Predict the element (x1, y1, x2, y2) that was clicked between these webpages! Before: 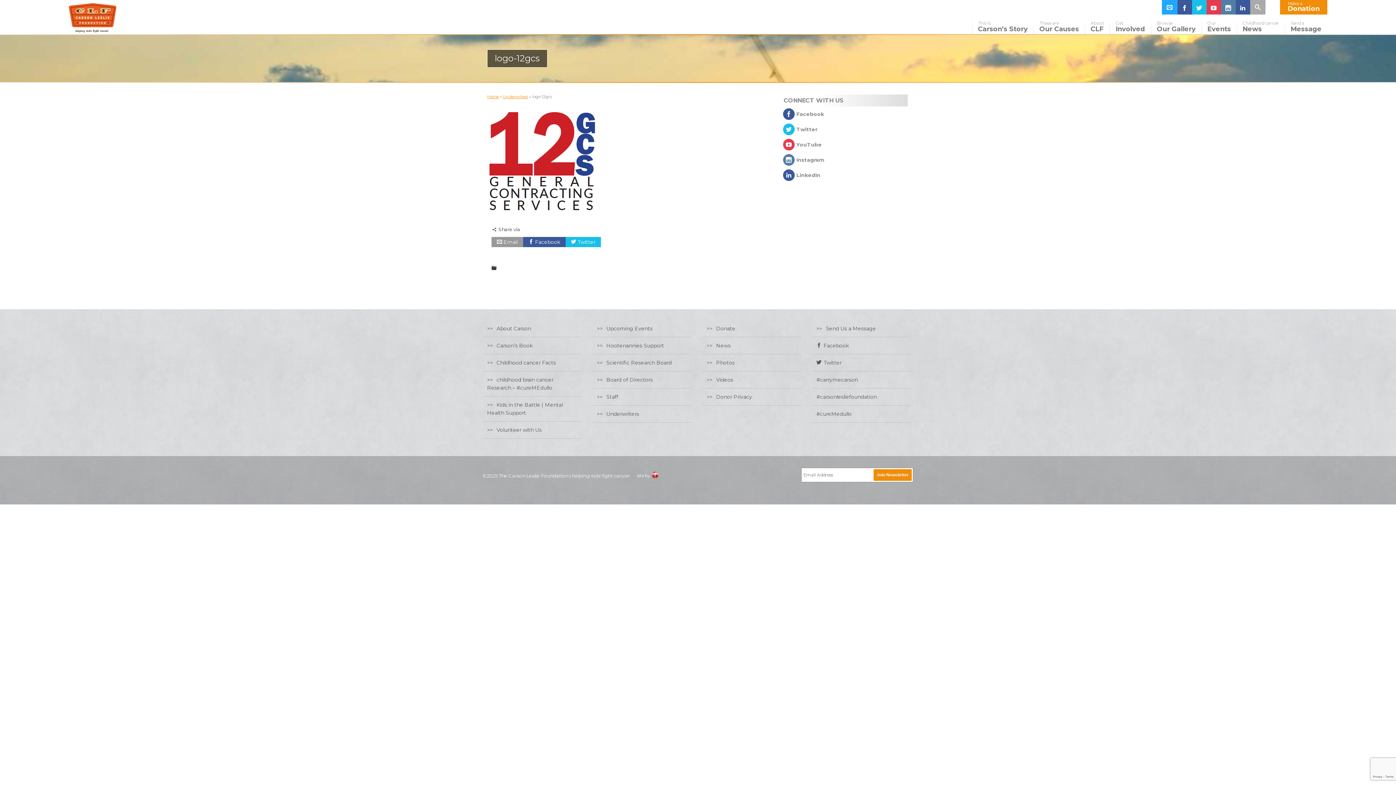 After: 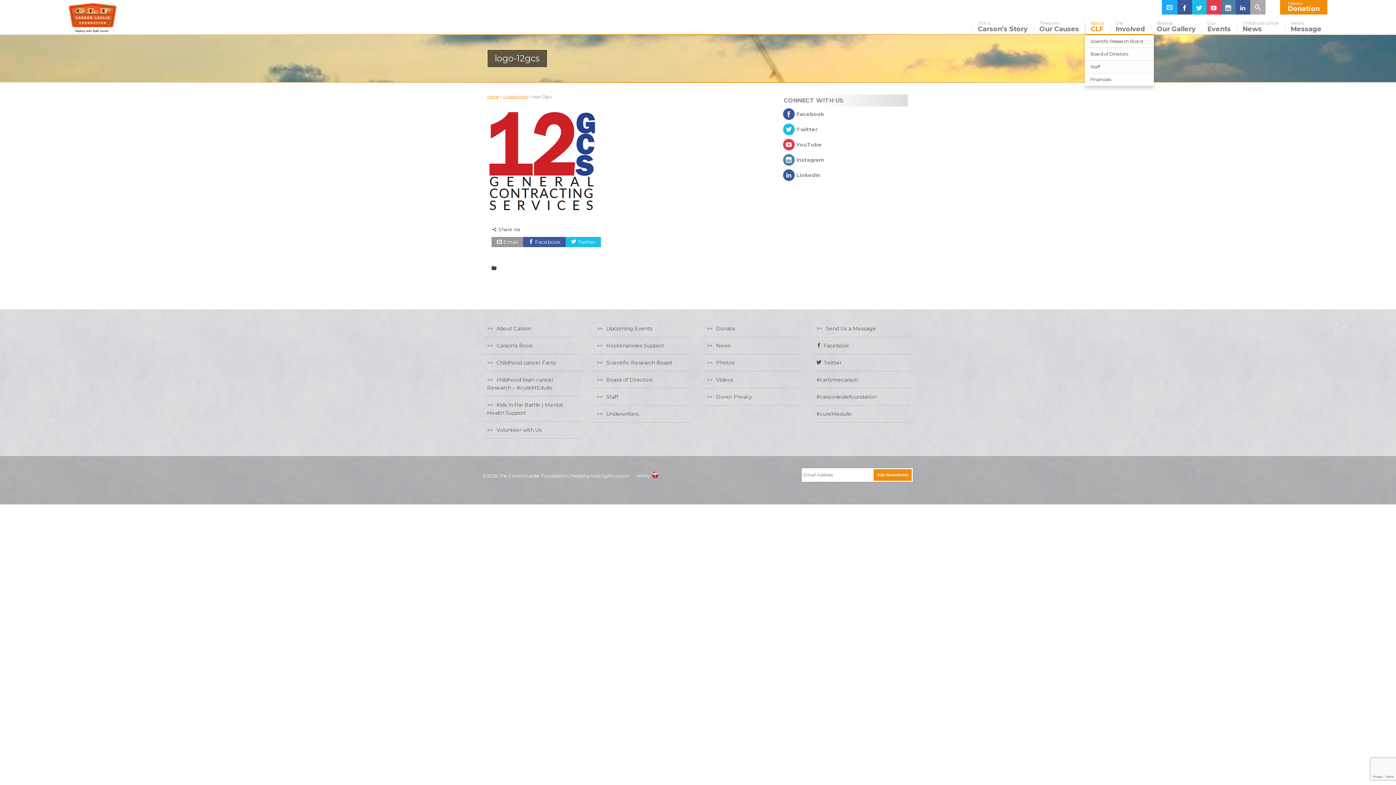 Action: bbox: (1085, 18, 1109, 34) label: About
CLF